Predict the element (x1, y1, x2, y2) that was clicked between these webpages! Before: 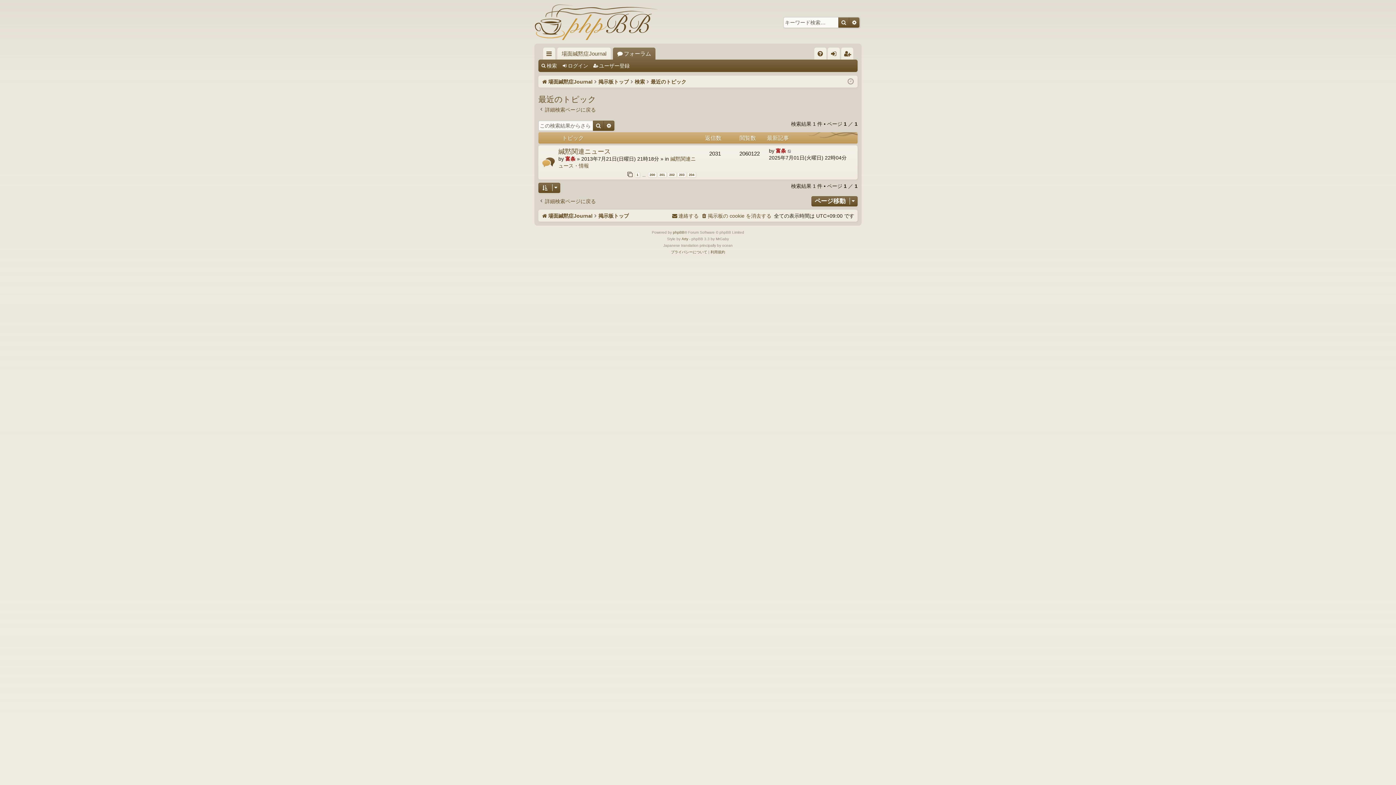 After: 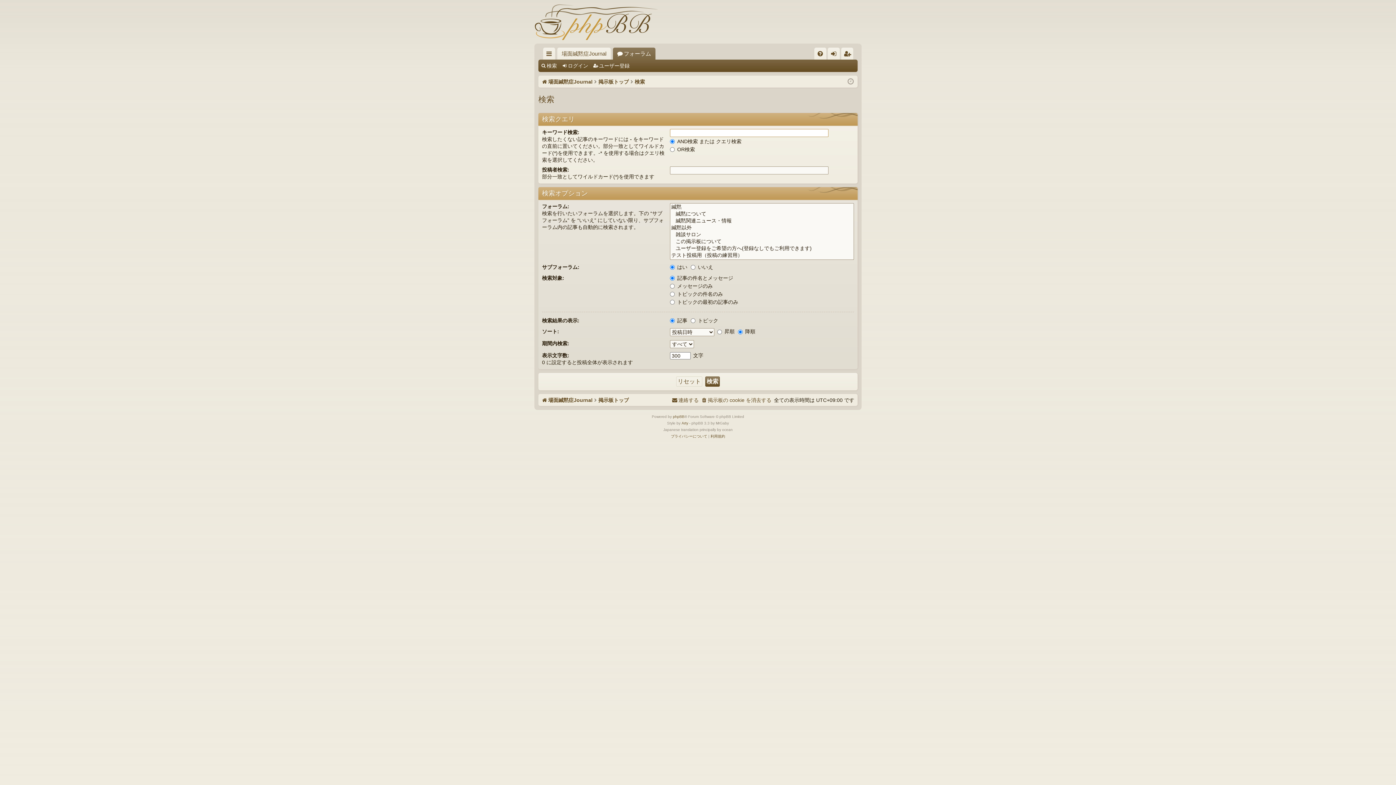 Action: label: 詳細検索 bbox: (604, 120, 614, 130)